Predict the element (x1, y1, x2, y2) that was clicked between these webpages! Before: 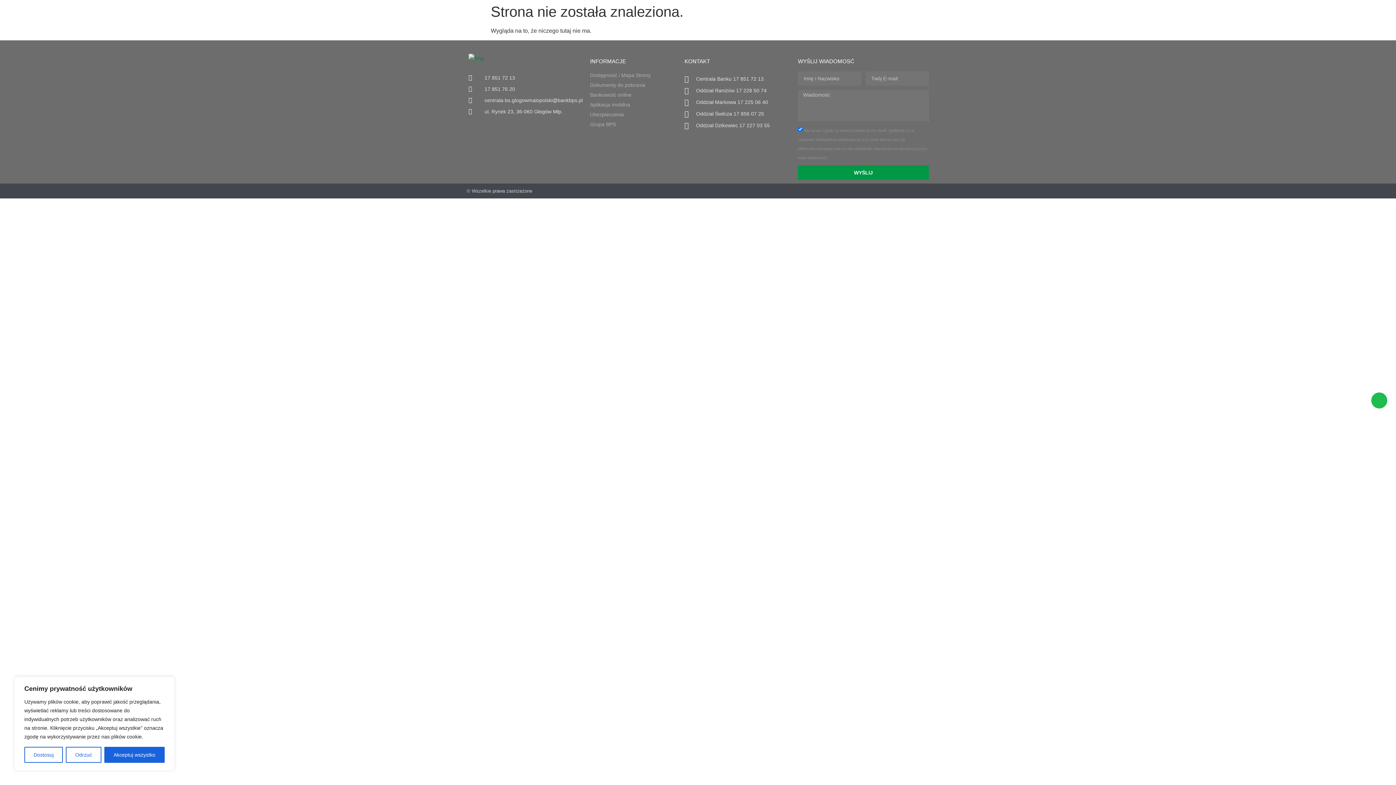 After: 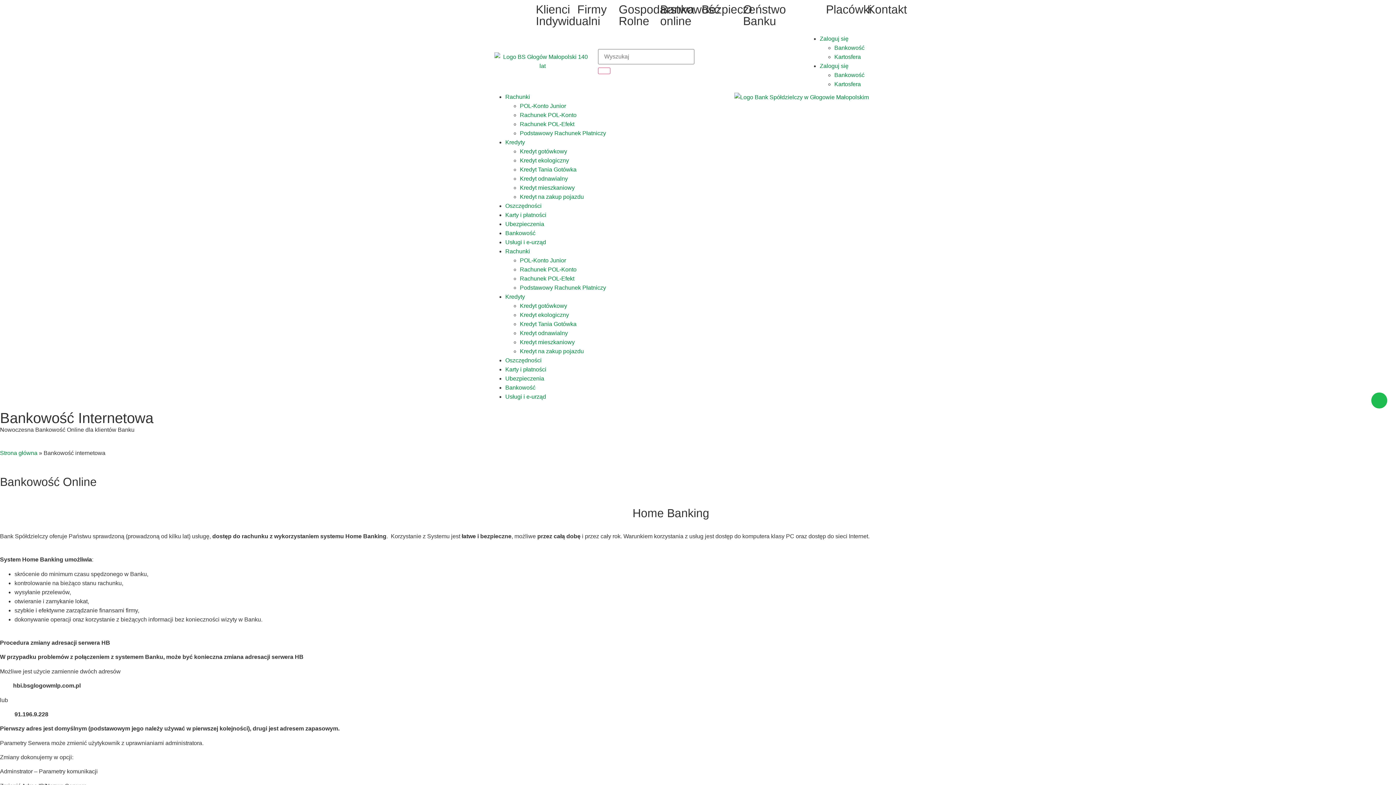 Action: label: Bankowość online bbox: (590, 91, 673, 99)